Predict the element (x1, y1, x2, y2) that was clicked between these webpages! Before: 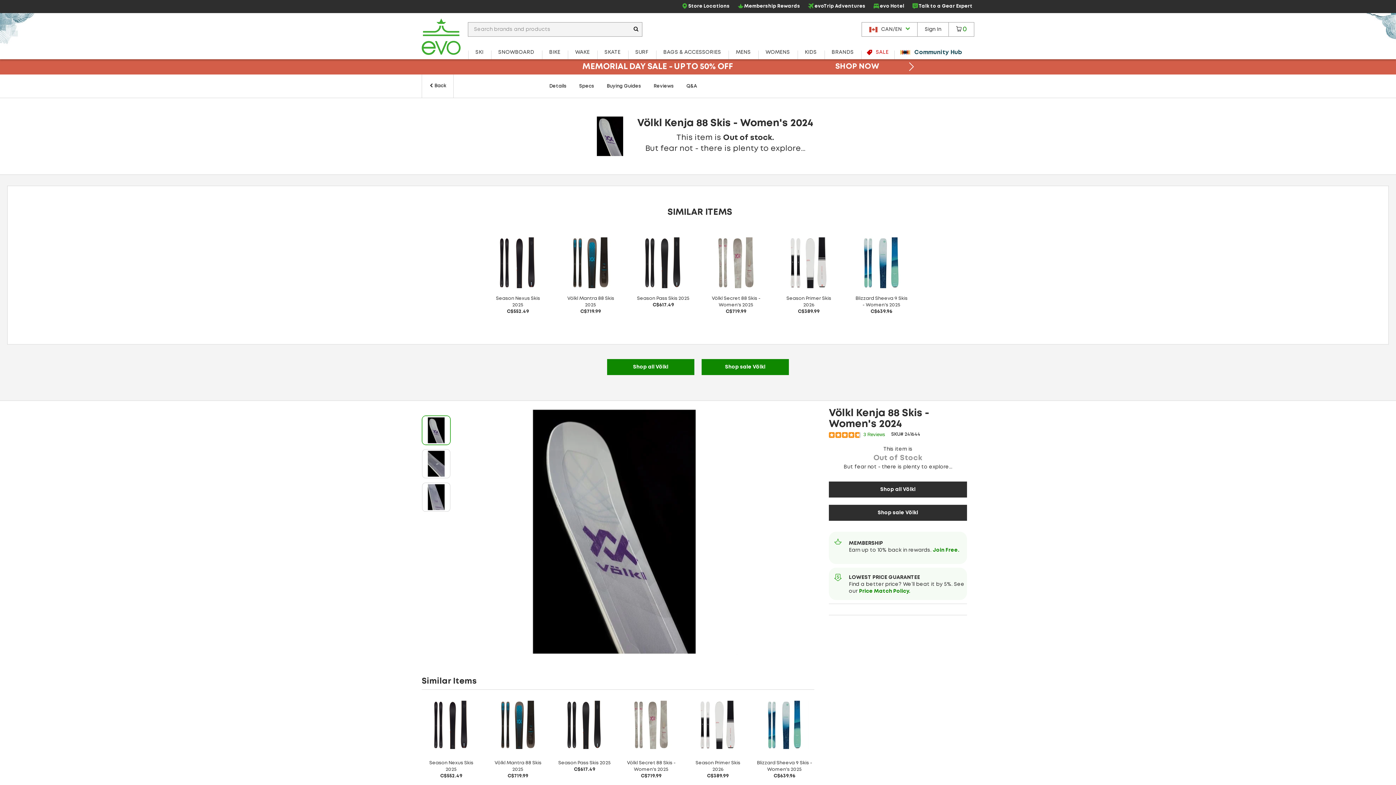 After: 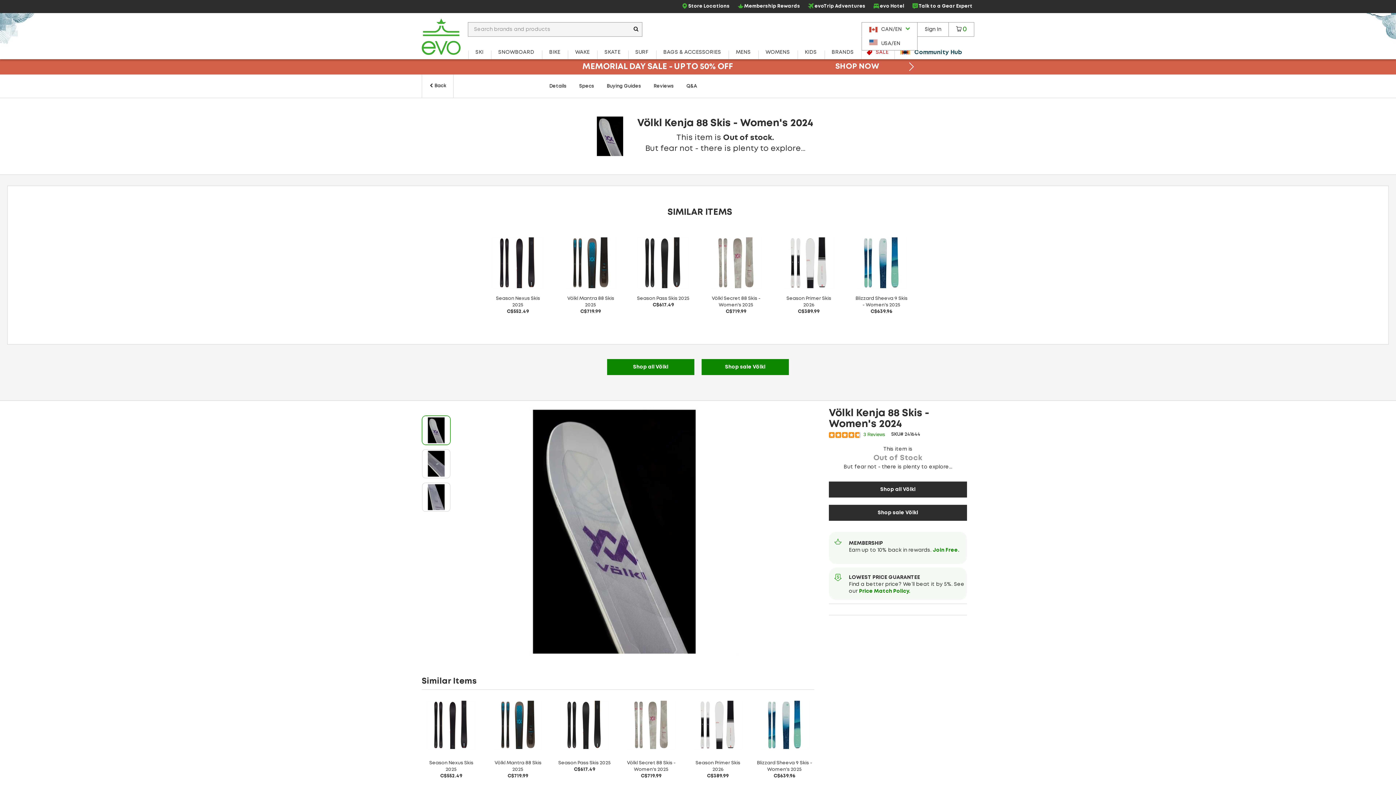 Action: label: CAN/EN bbox: (861, 22, 917, 36)